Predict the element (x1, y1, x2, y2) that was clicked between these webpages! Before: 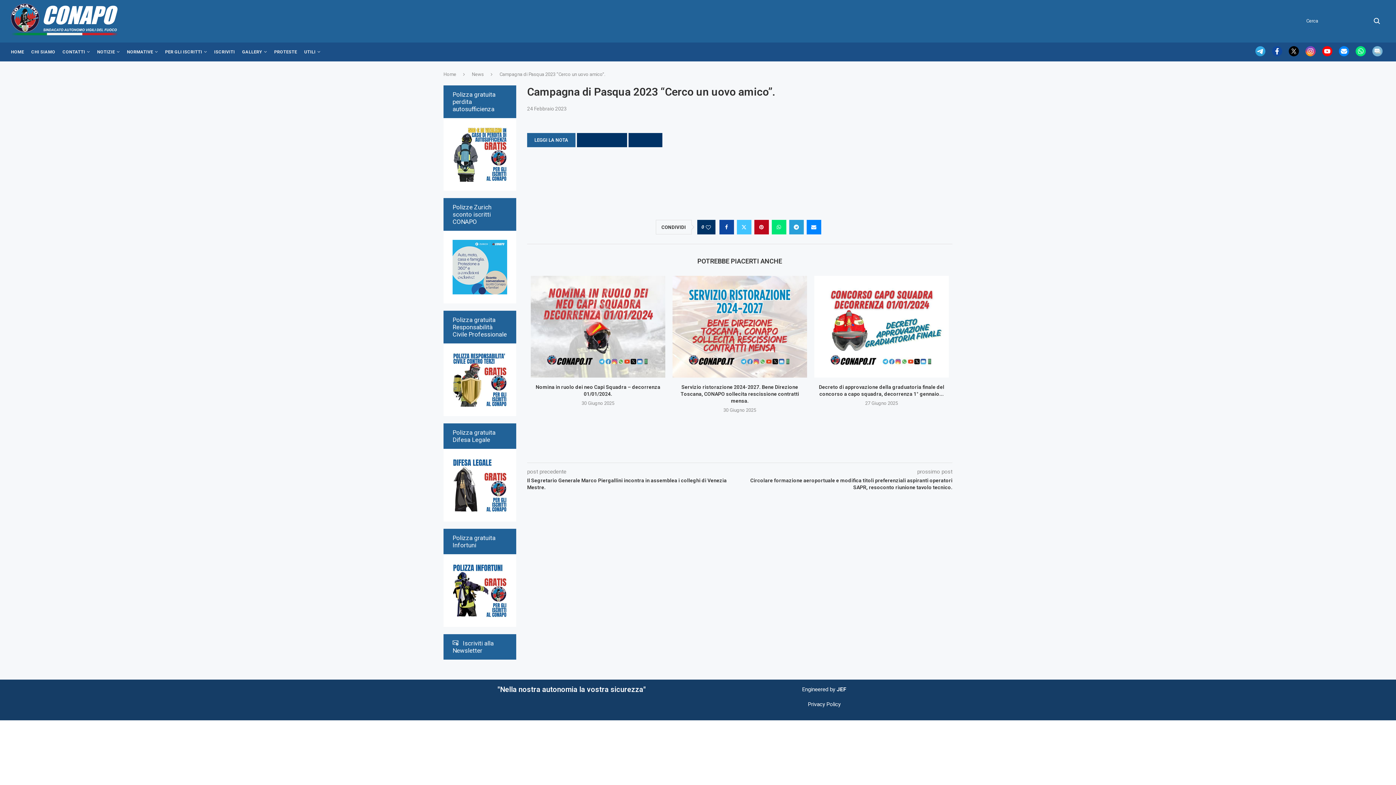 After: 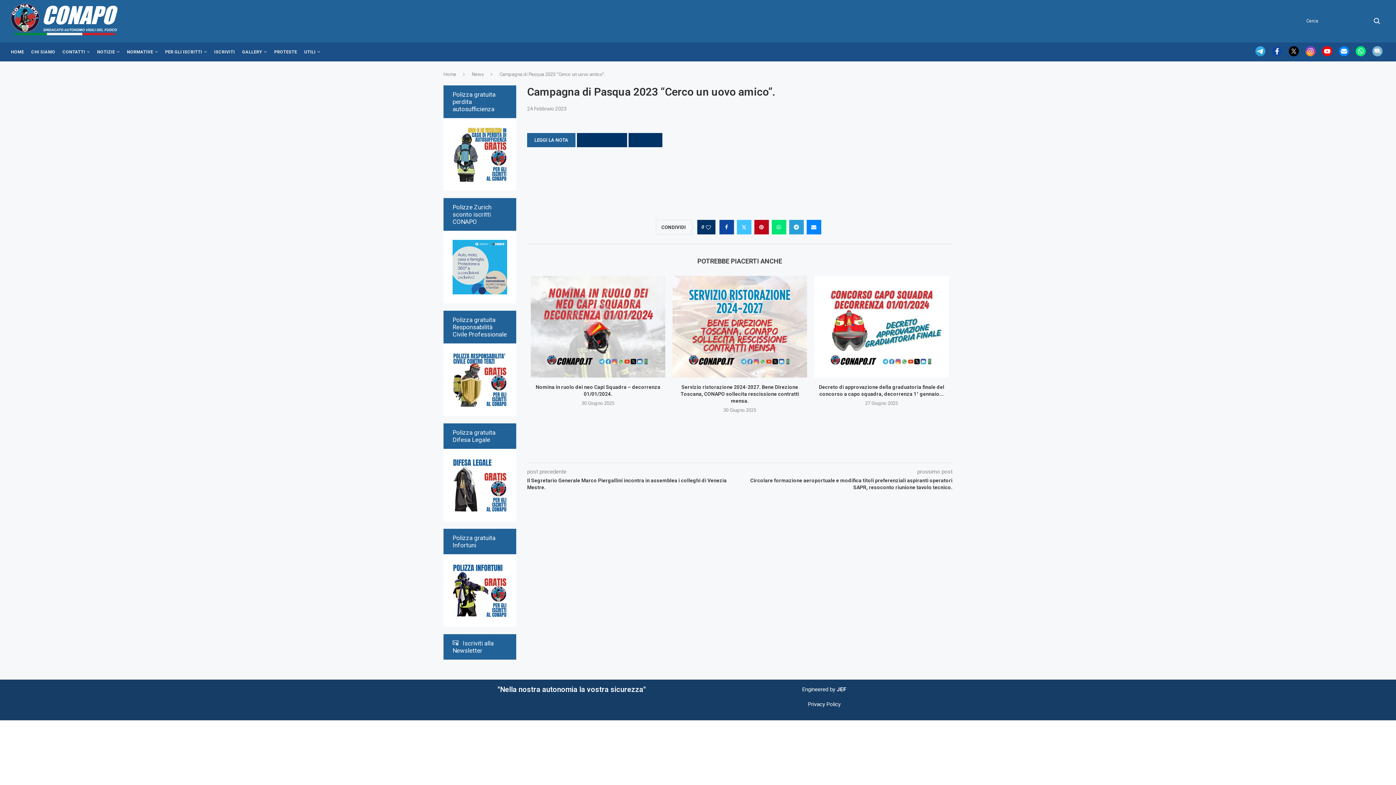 Action: label: LEGGI LA NOTA bbox: (534, 137, 568, 142)